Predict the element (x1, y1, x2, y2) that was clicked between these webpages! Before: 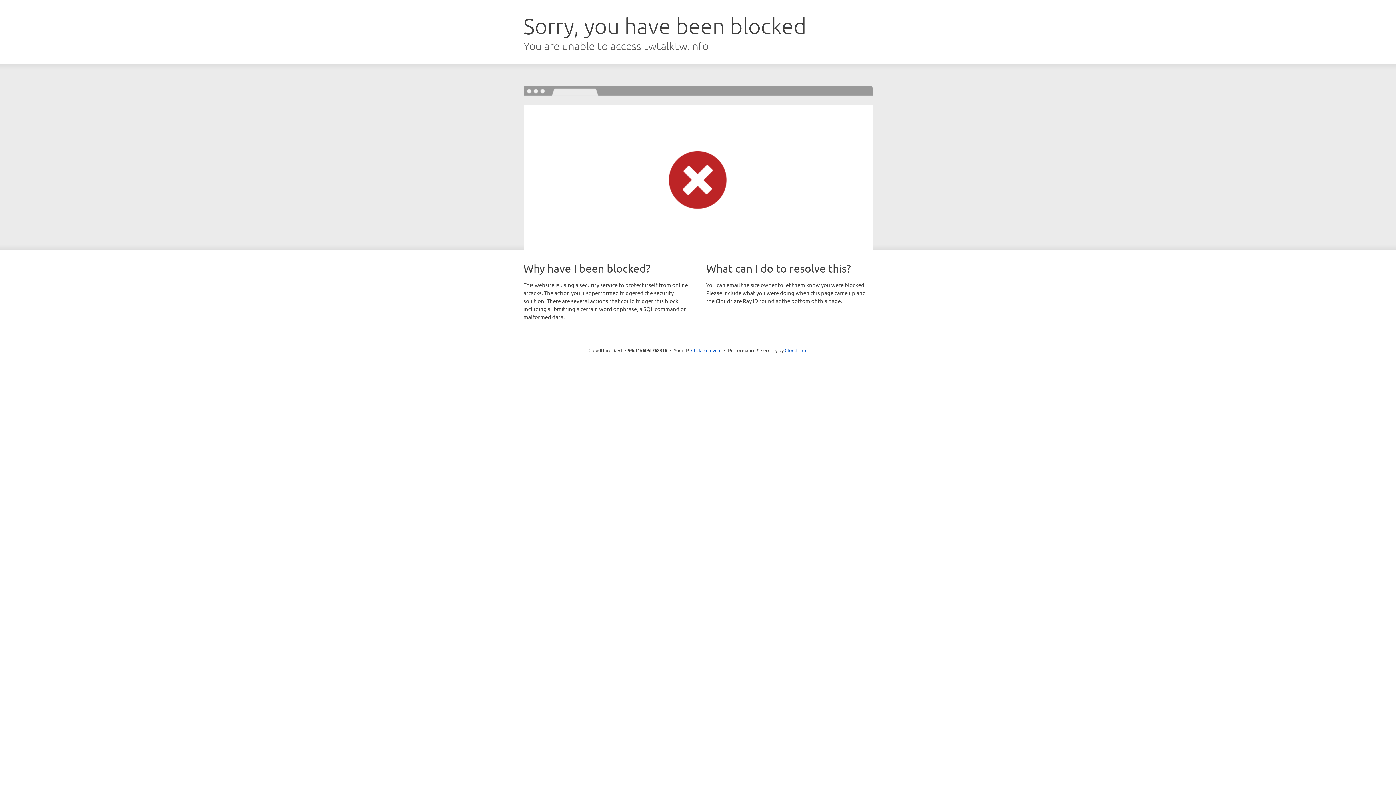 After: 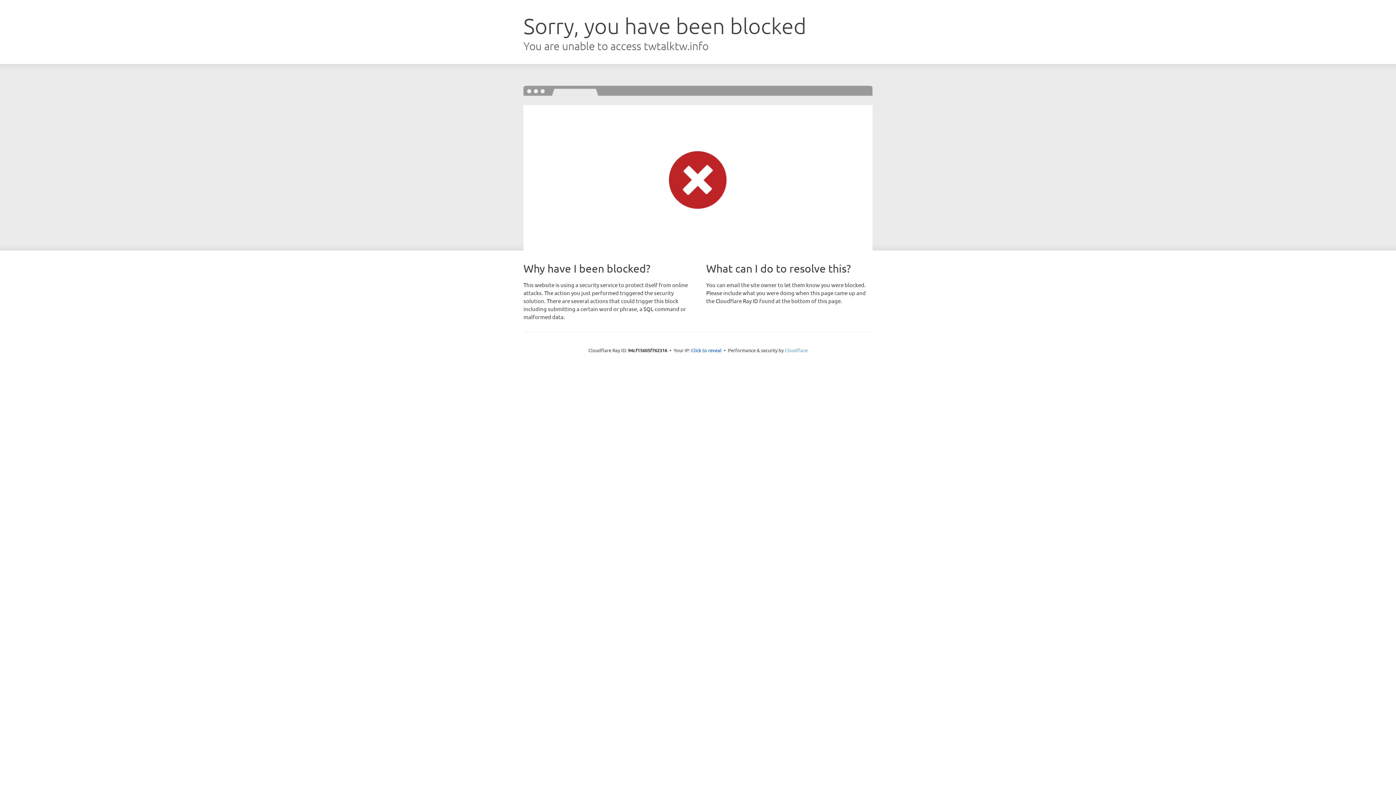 Action: label: Cloudflare bbox: (784, 347, 807, 353)